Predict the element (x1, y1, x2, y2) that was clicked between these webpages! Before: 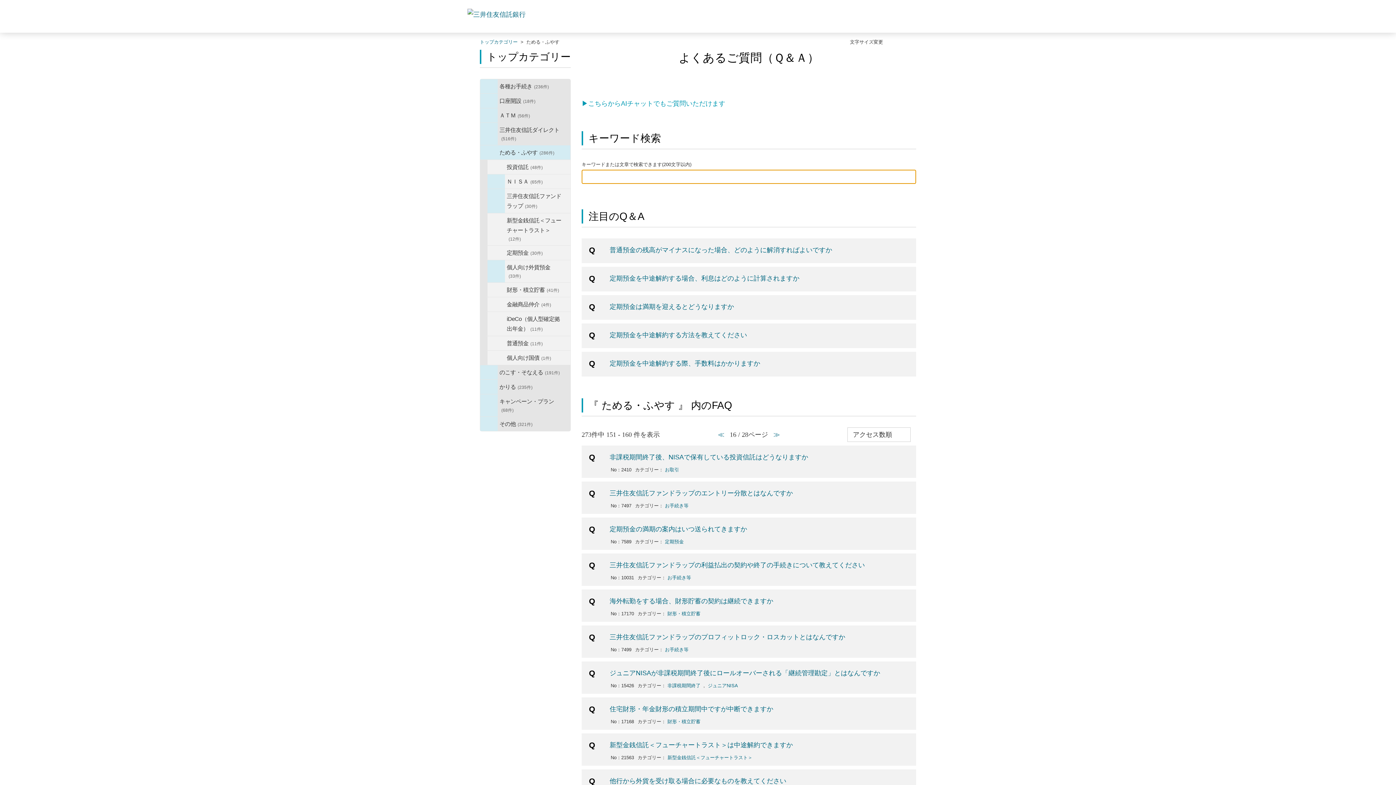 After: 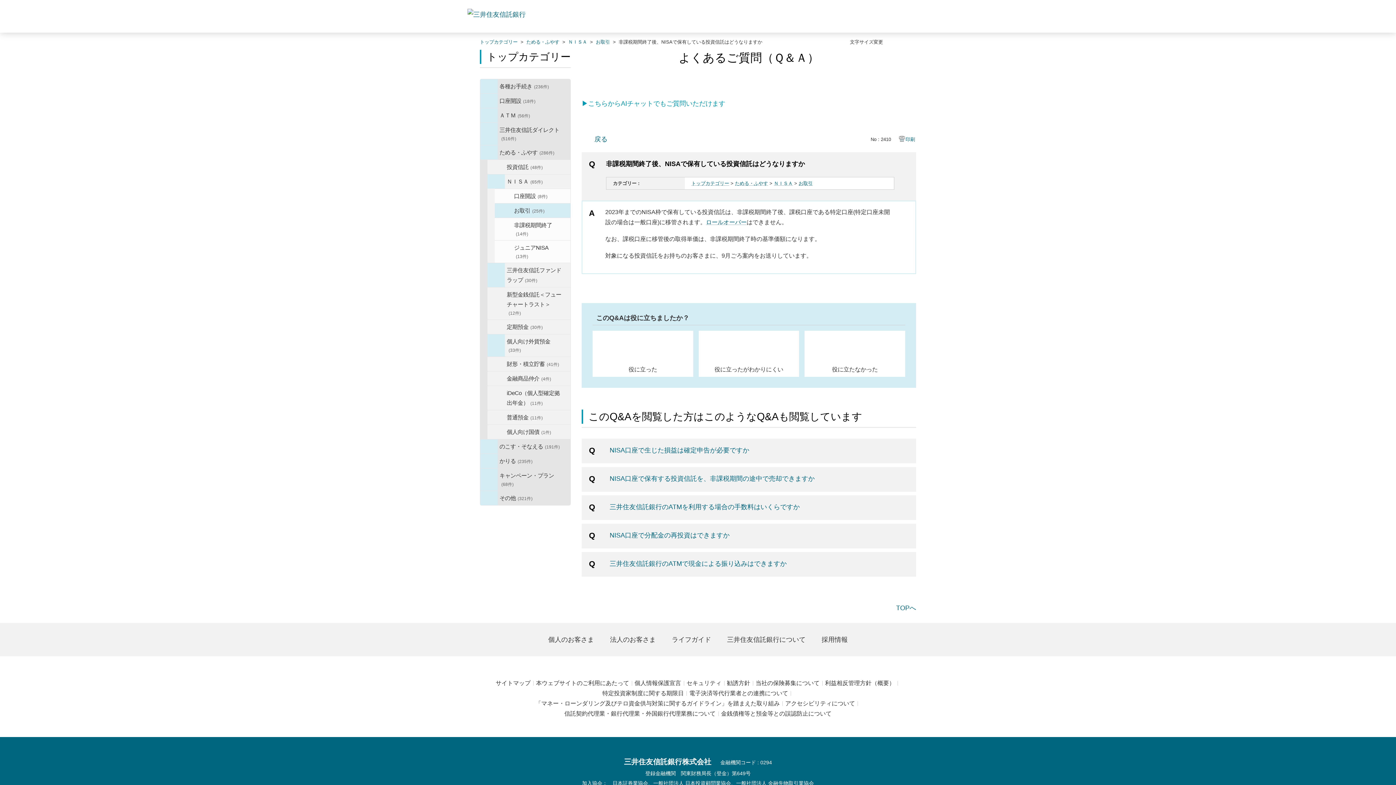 Action: label: 非課税期間終了後、NISAで保有している投資信託はどうなりますか bbox: (581, 445, 916, 465)